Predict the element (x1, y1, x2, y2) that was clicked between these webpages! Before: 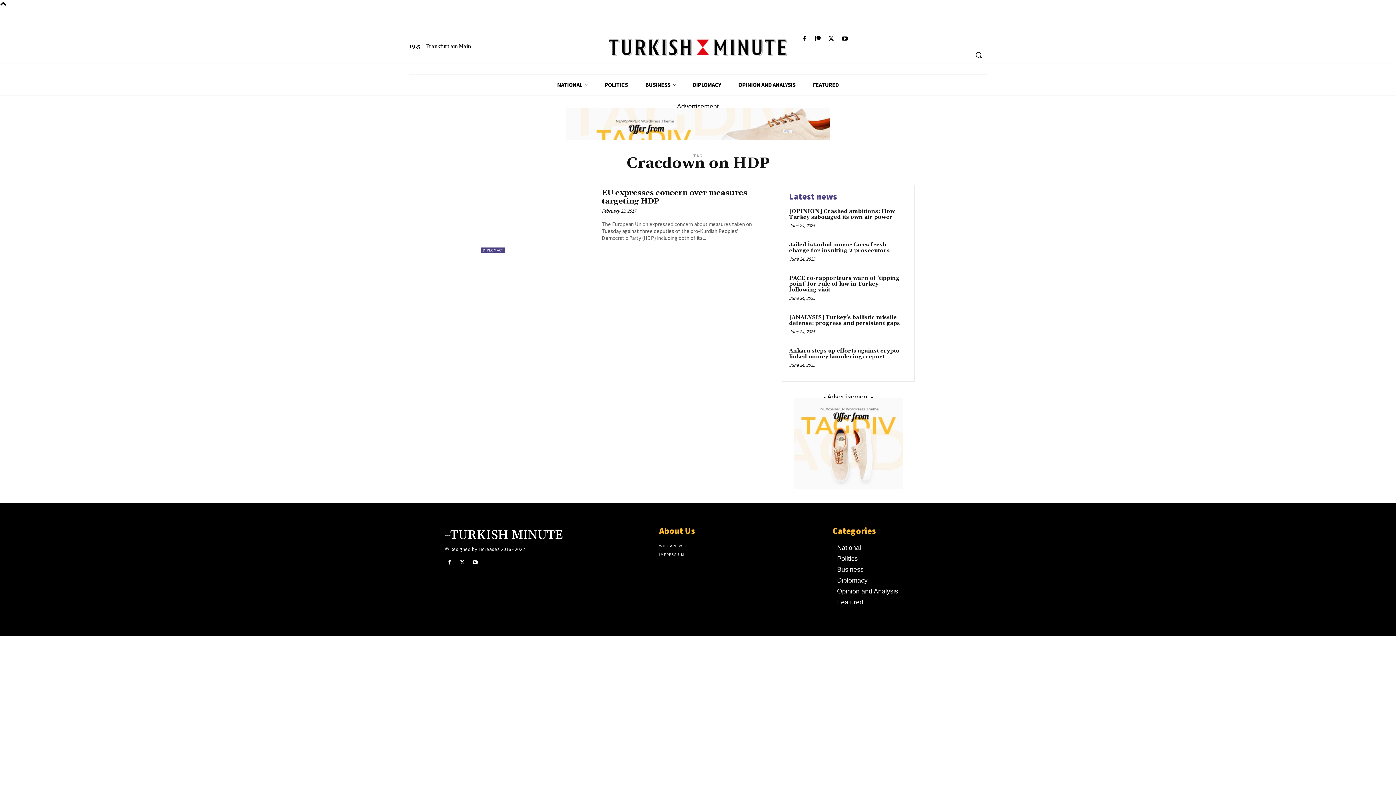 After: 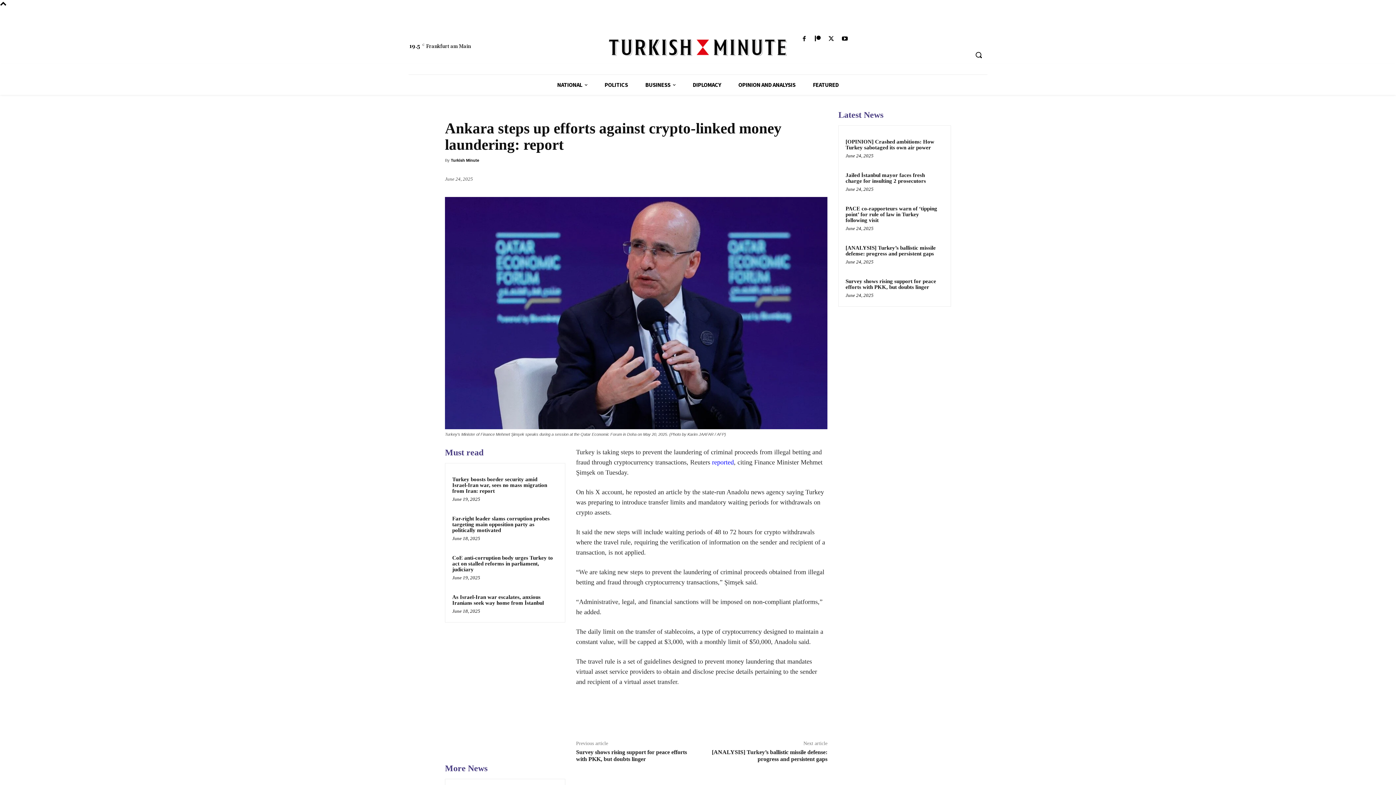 Action: label: Ankara steps up efforts against crypto-linked money laundering: report bbox: (789, 347, 902, 360)